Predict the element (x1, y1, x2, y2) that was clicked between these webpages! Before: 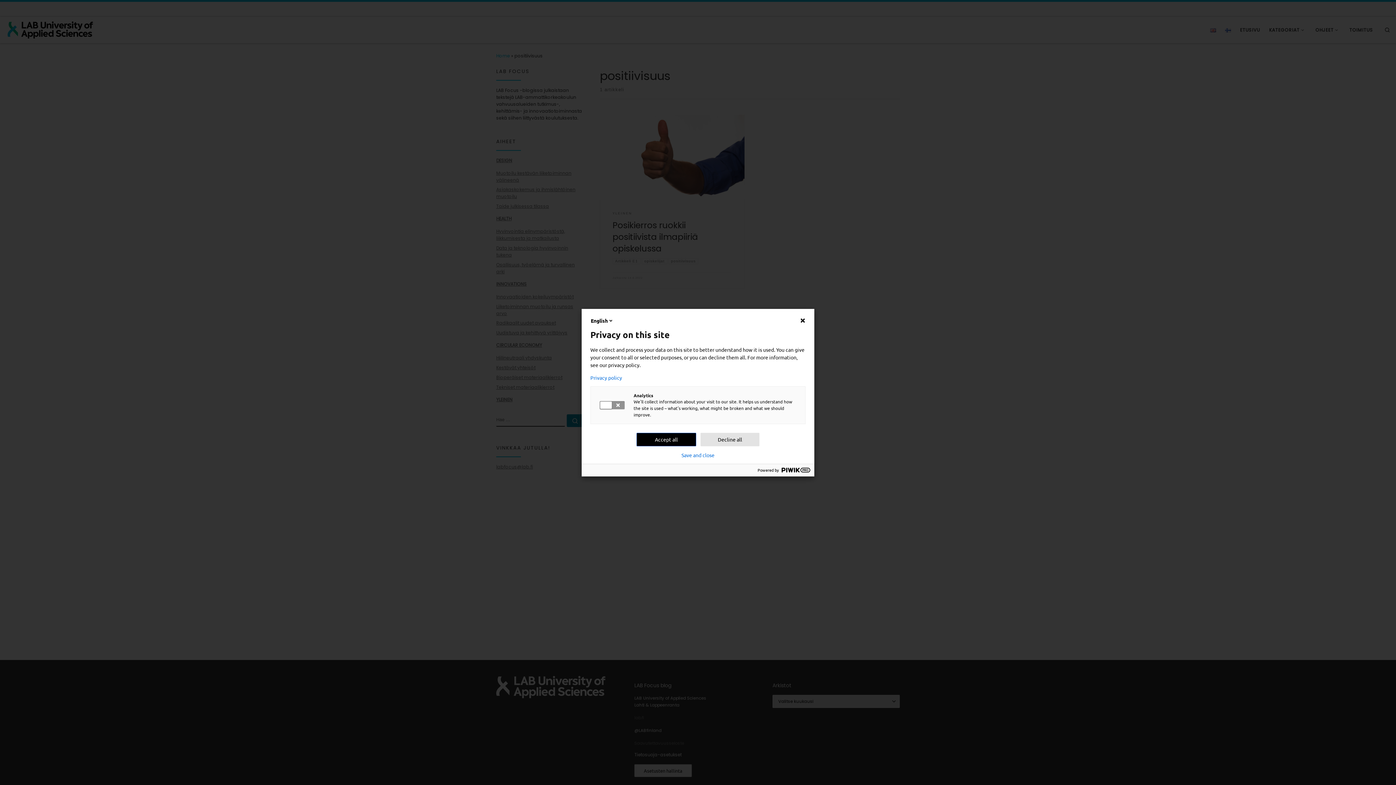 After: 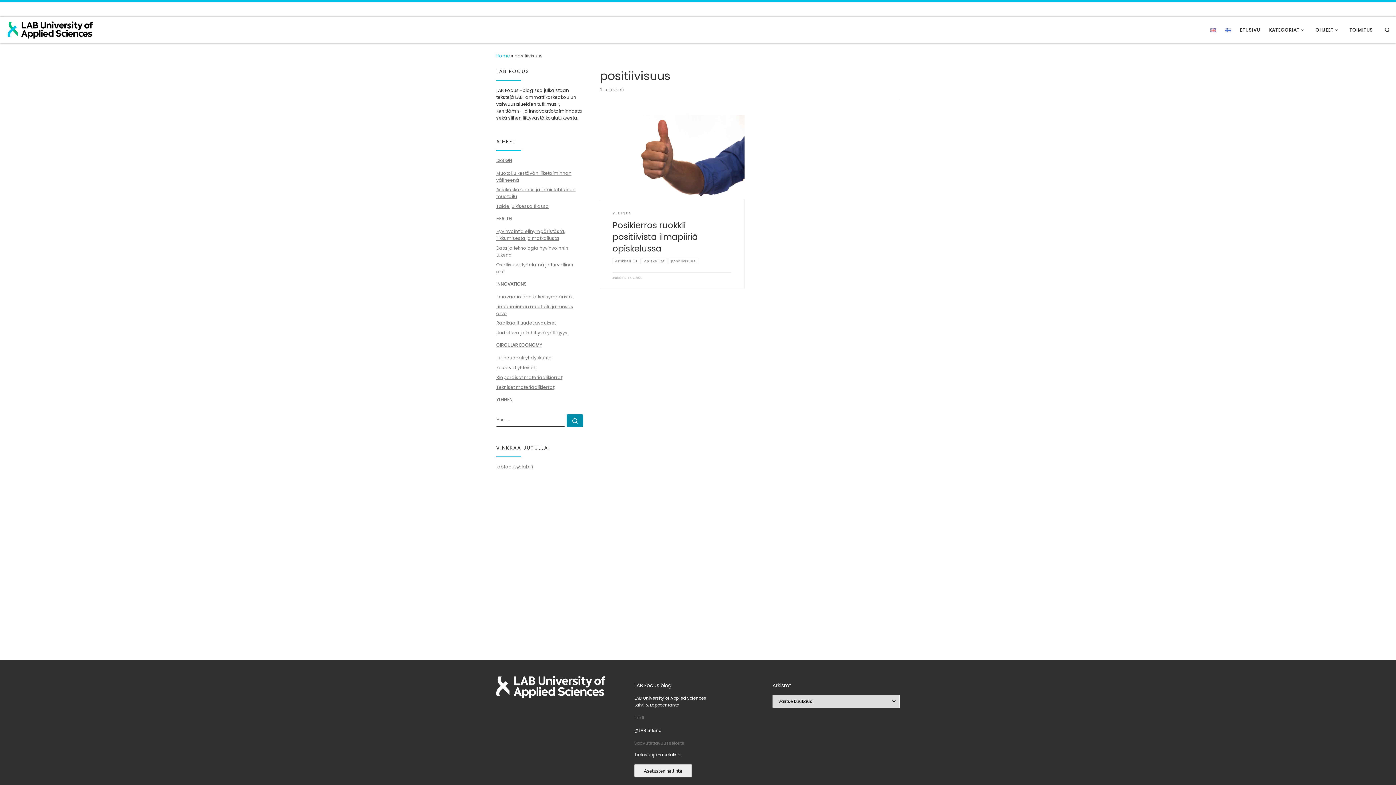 Action: label: Decline all bbox: (700, 432, 759, 446)